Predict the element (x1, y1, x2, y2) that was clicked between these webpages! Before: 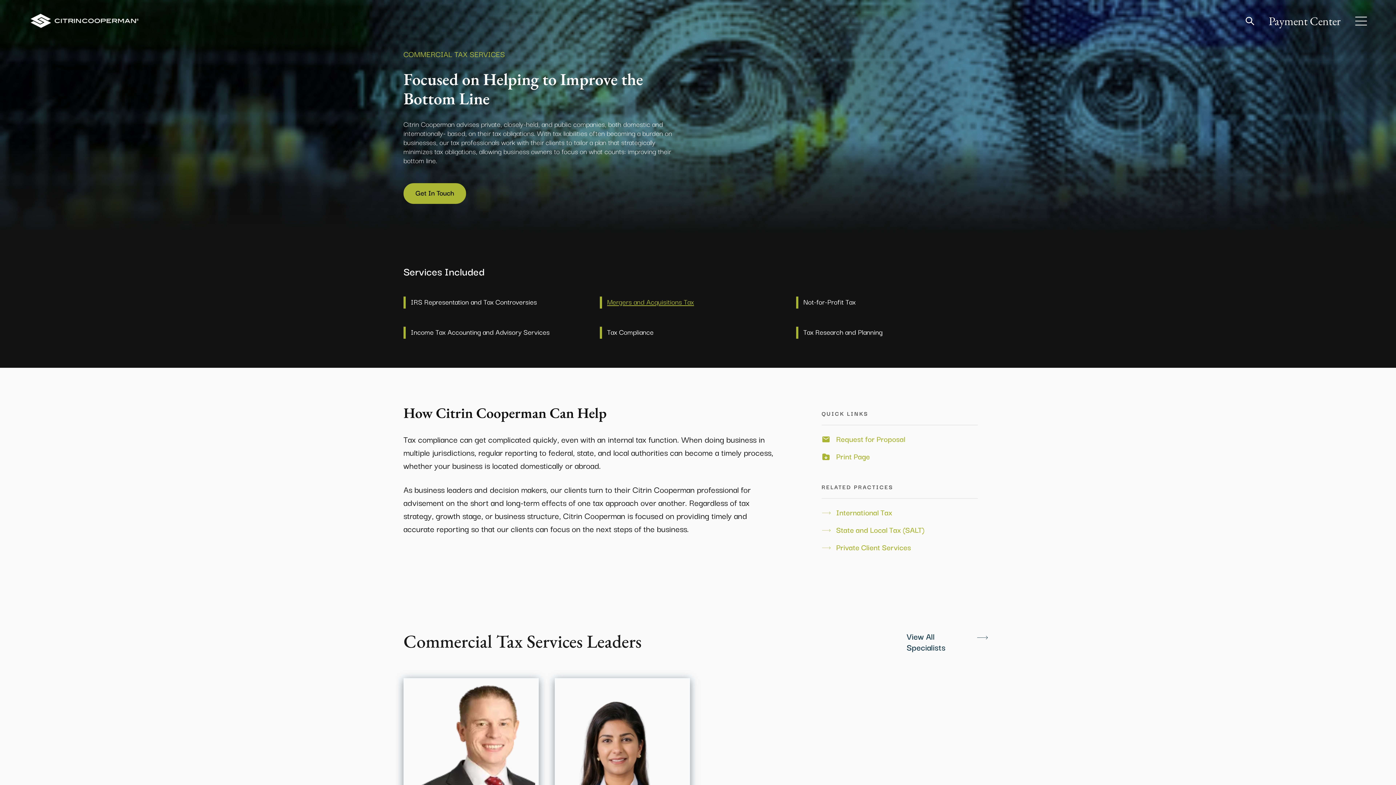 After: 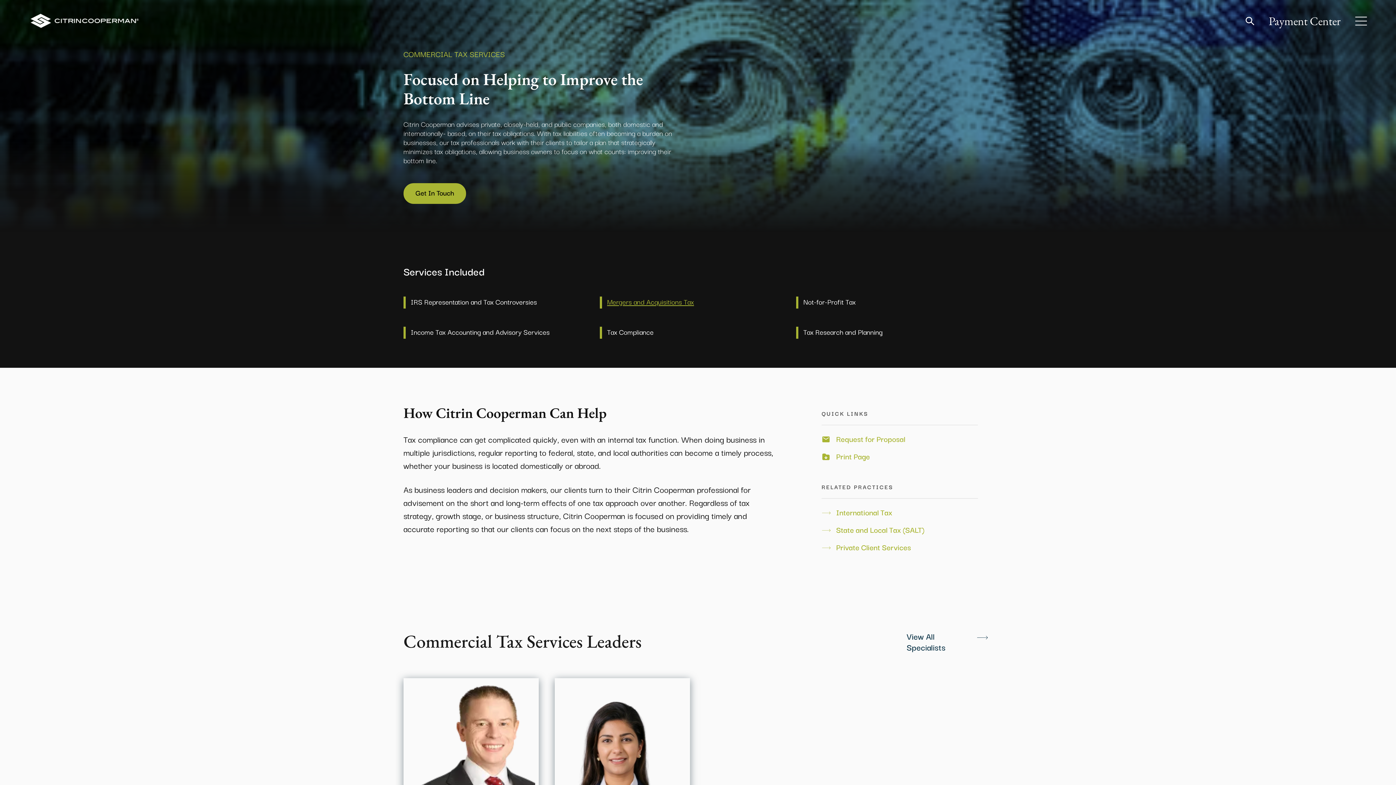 Action: bbox: (836, 451, 870, 461) label: Print Page